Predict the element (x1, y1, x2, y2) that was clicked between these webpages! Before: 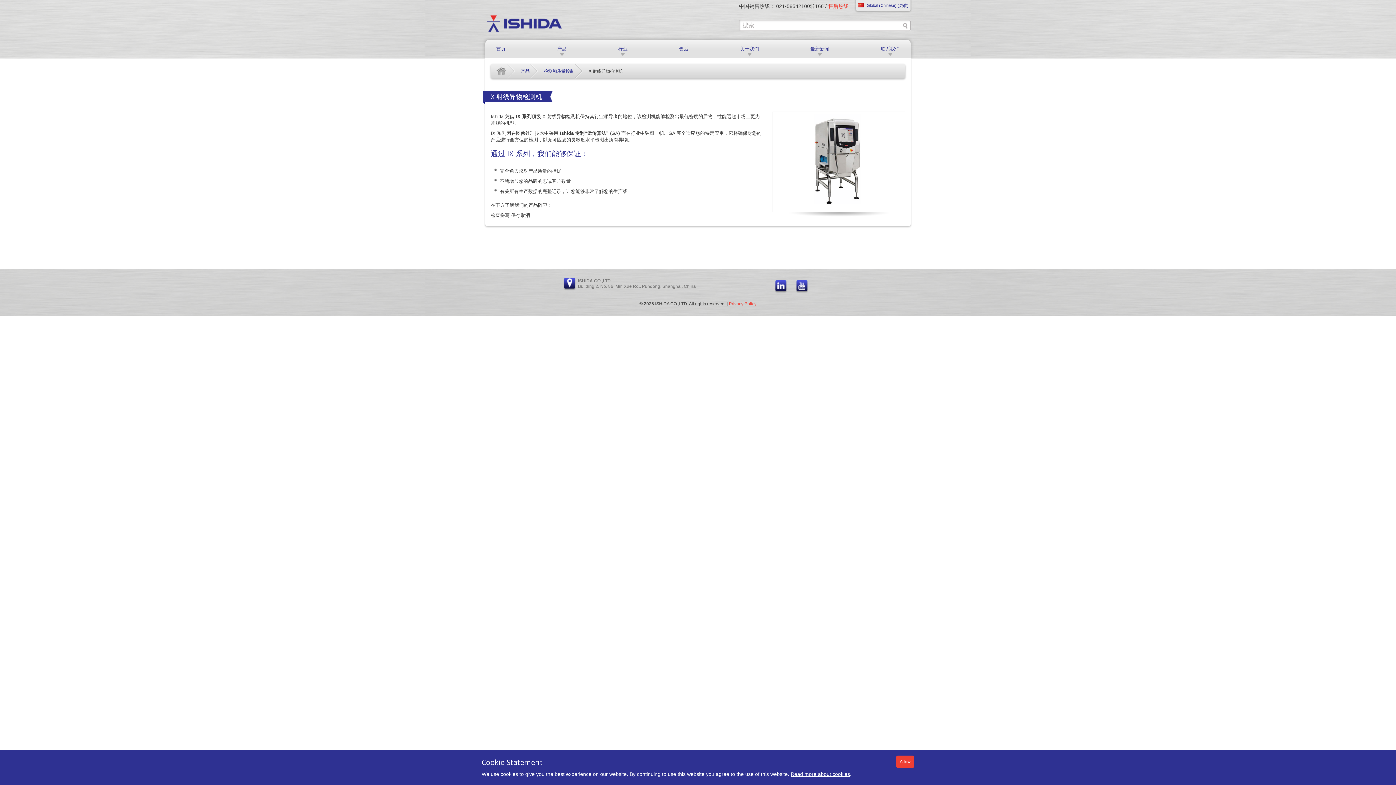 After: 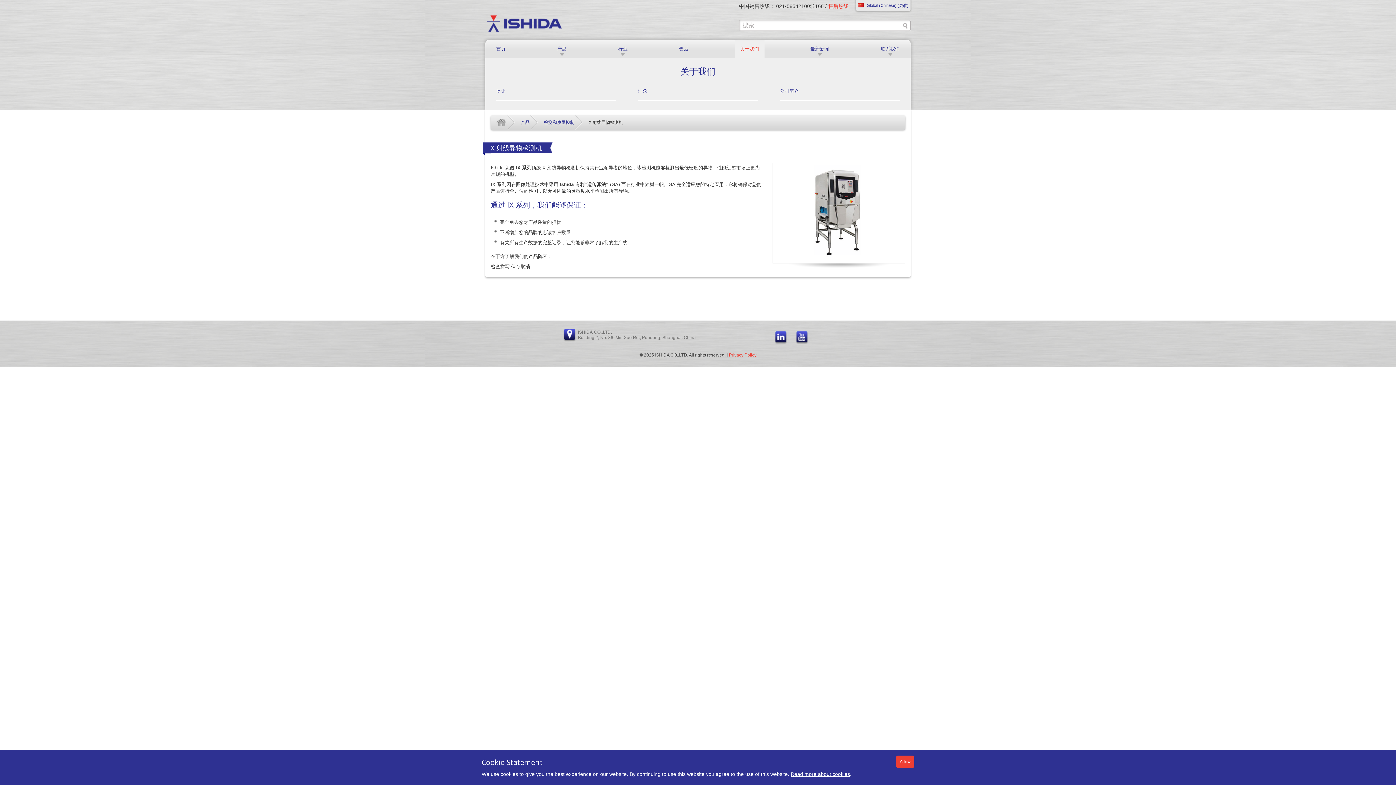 Action: label: 关于我们 bbox: (734, 40, 764, 58)